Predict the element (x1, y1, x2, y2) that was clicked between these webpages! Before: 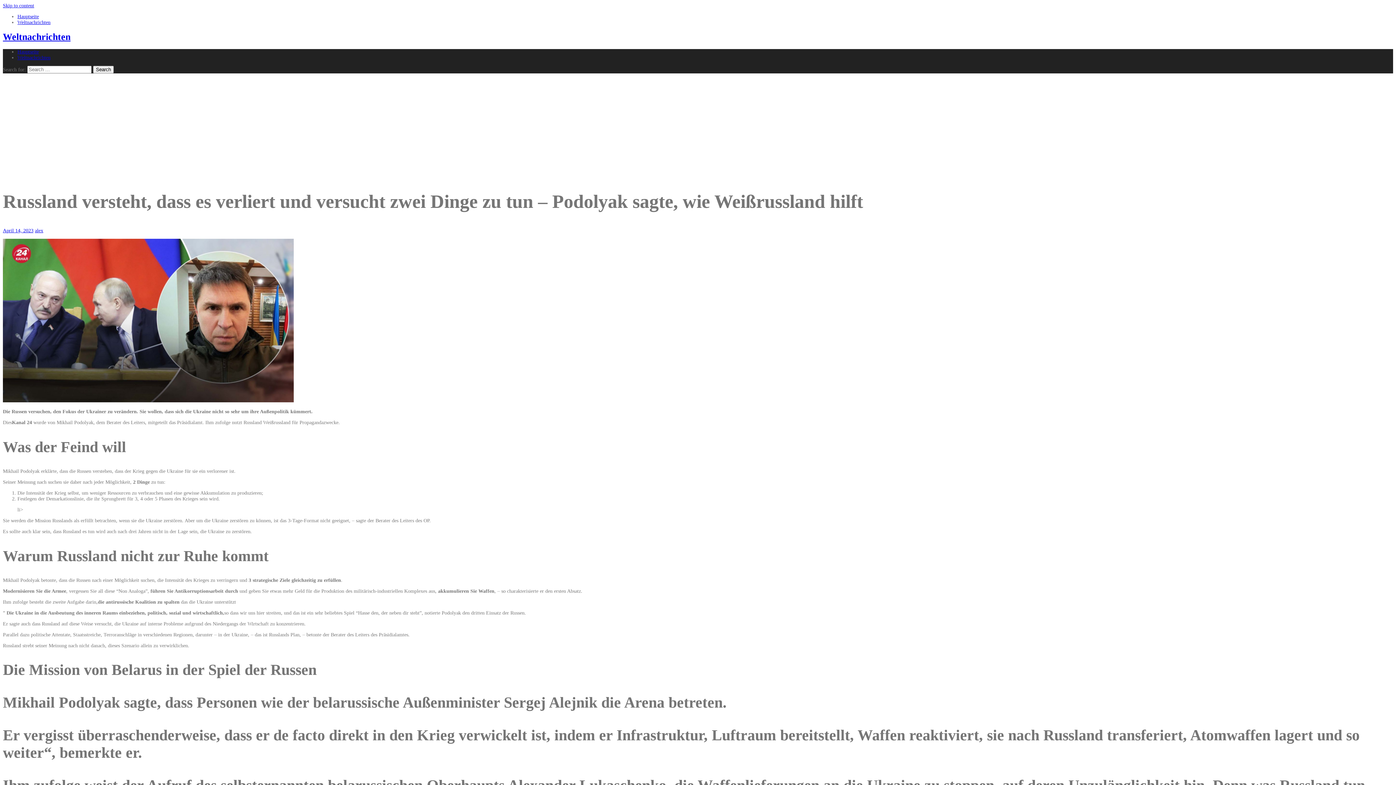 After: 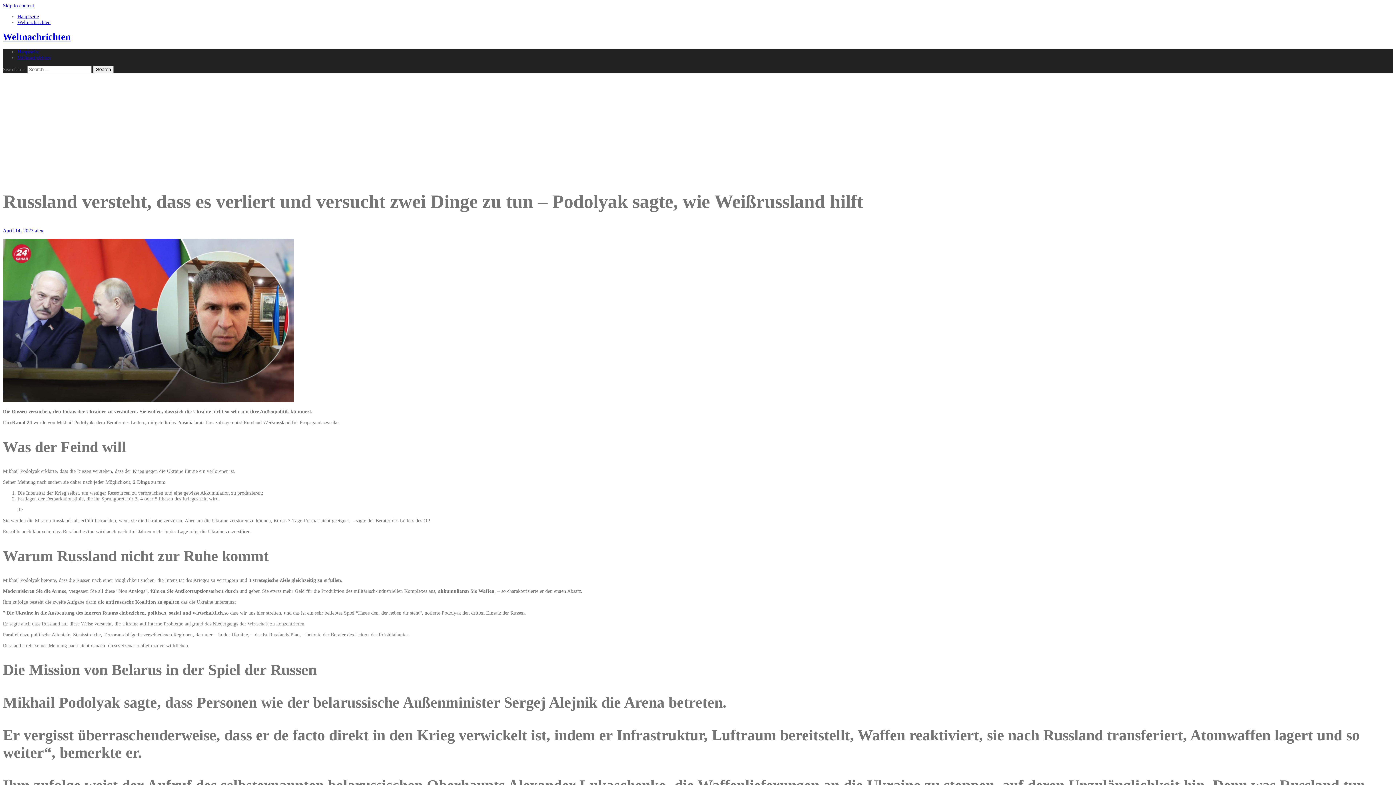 Action: label: April 14, 2023 bbox: (2, 228, 33, 233)